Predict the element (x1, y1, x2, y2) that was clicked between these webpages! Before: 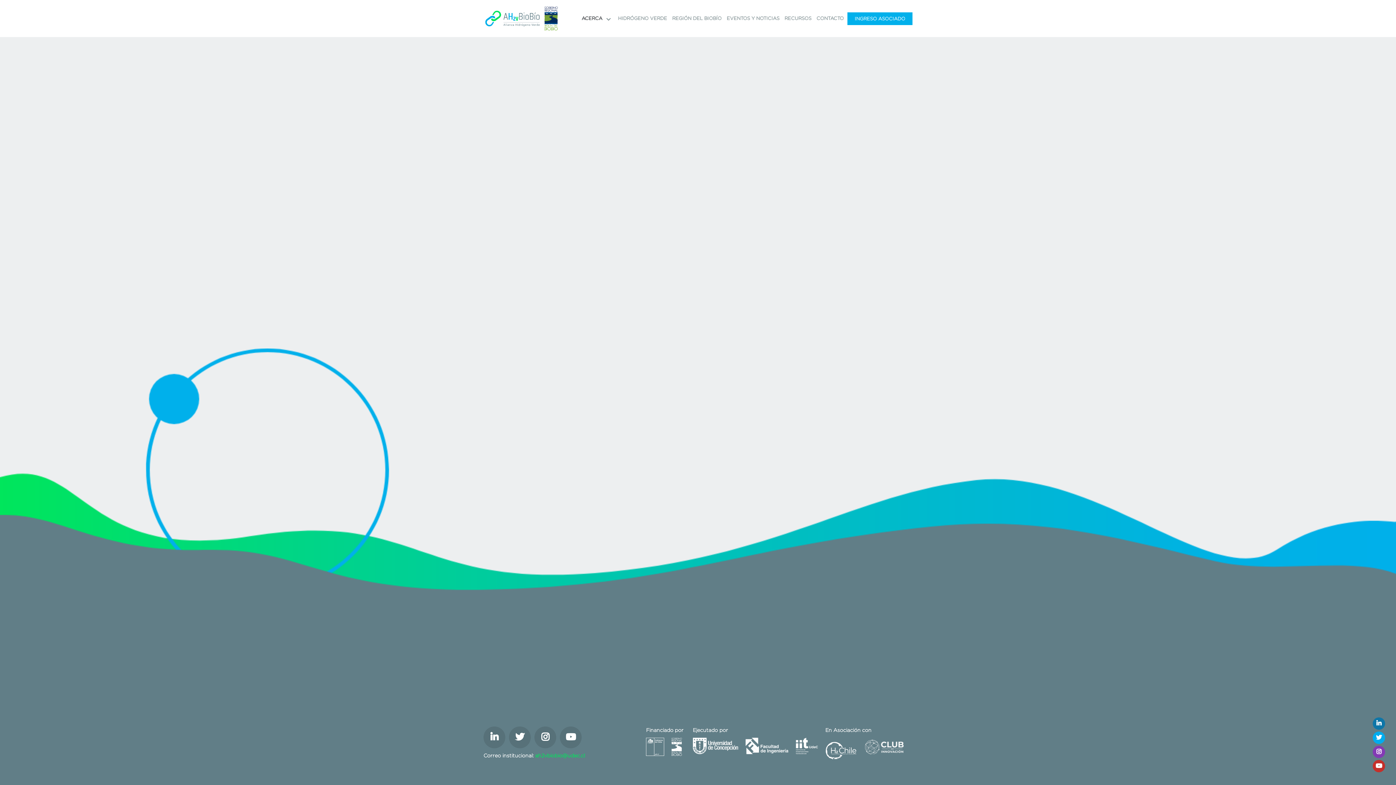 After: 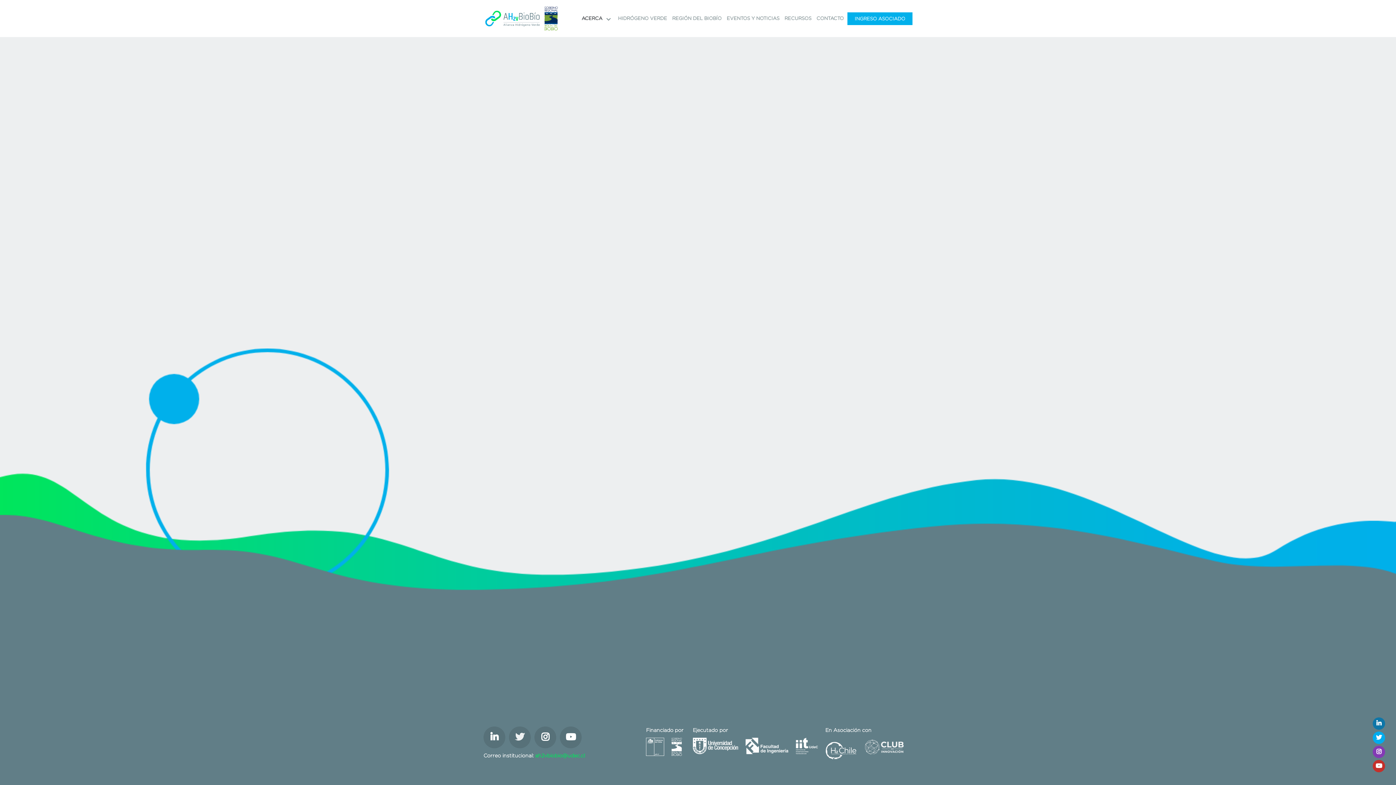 Action: bbox: (513, 732, 526, 743)